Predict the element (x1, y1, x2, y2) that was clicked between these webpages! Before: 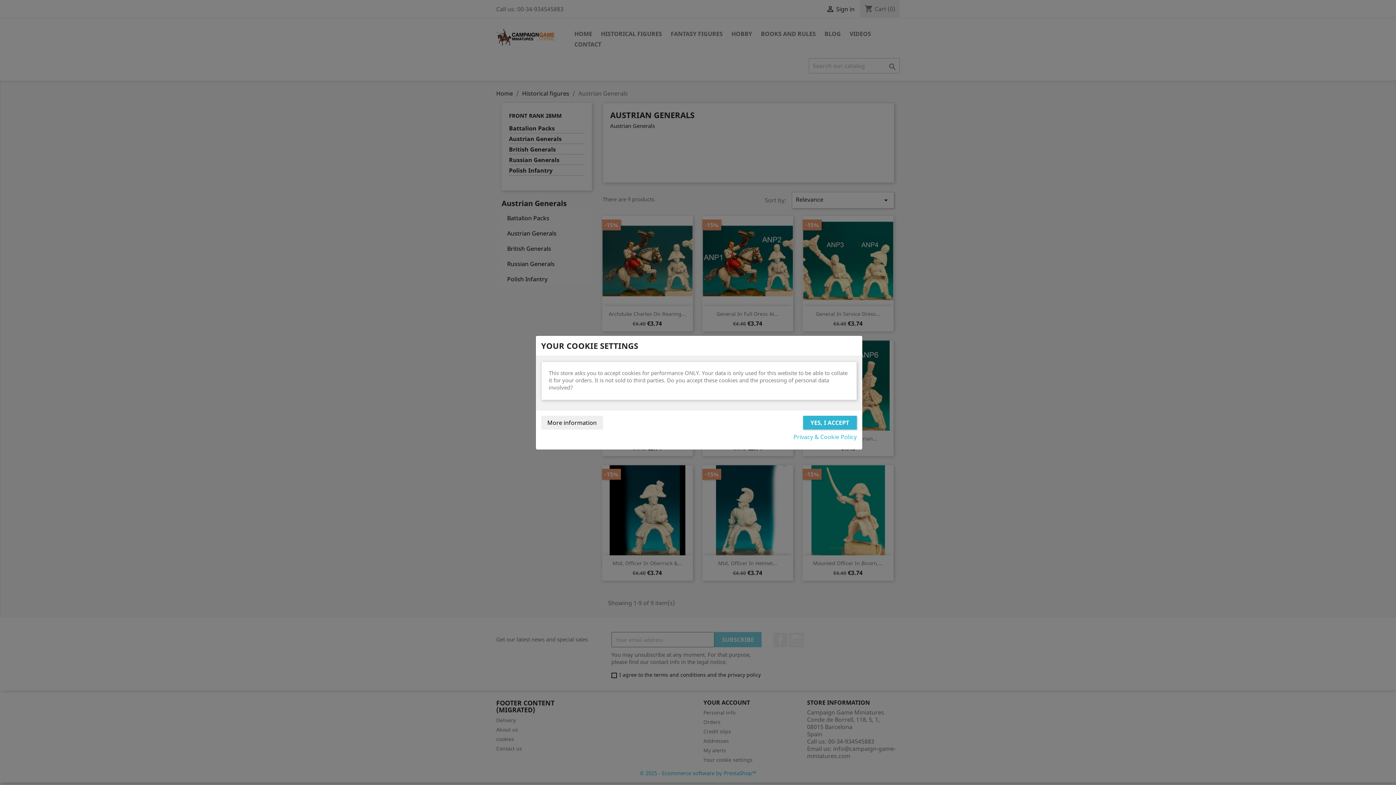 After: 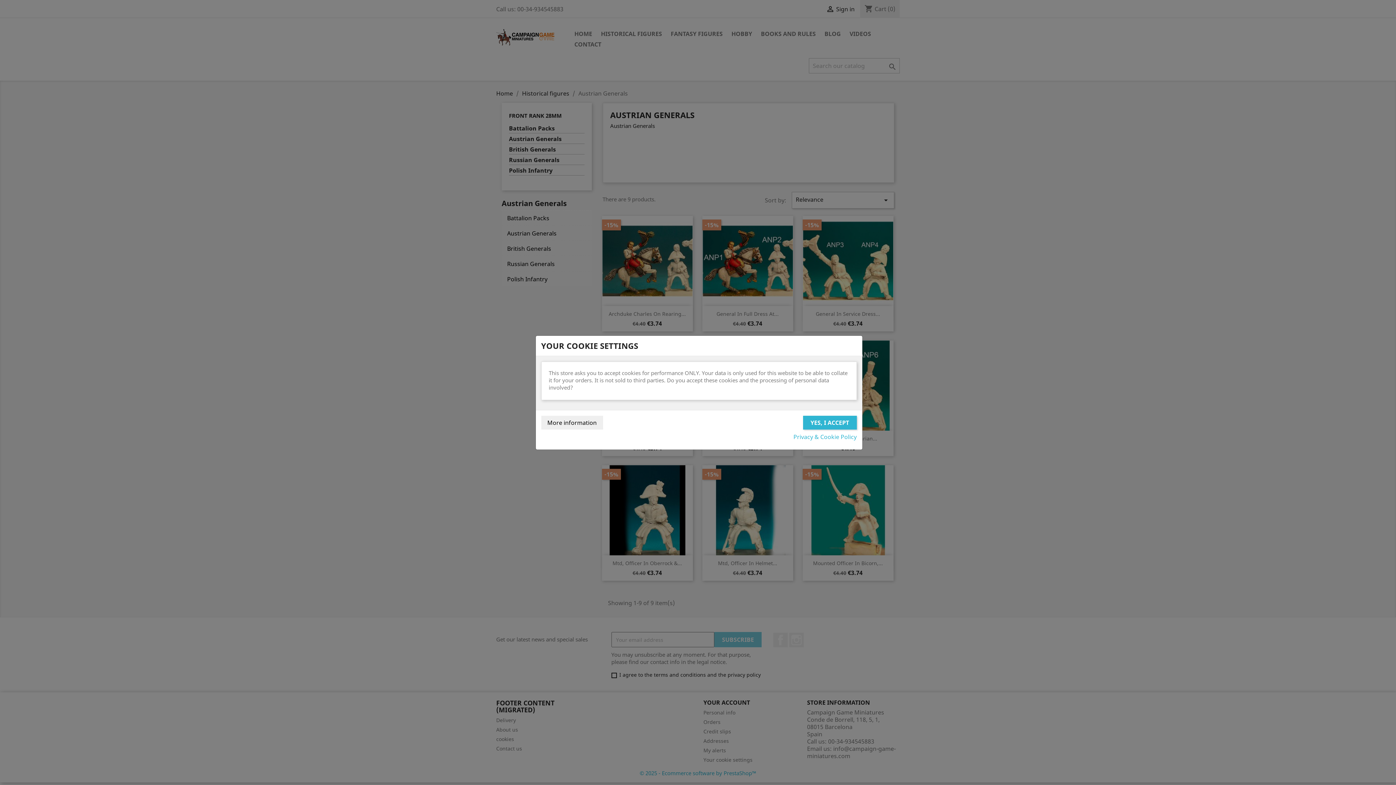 Action: label: Privacy & Cookie Policy bbox: (793, 433, 856, 440)